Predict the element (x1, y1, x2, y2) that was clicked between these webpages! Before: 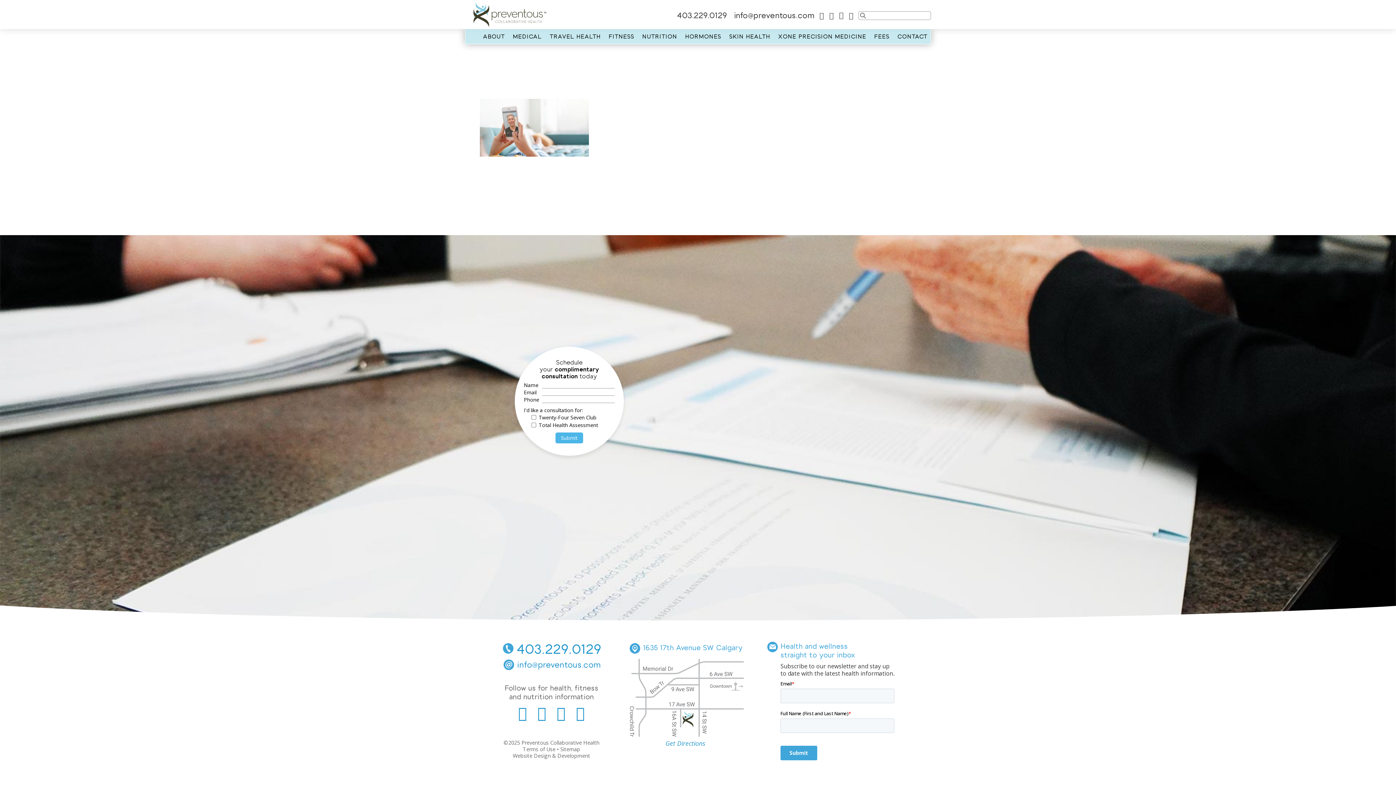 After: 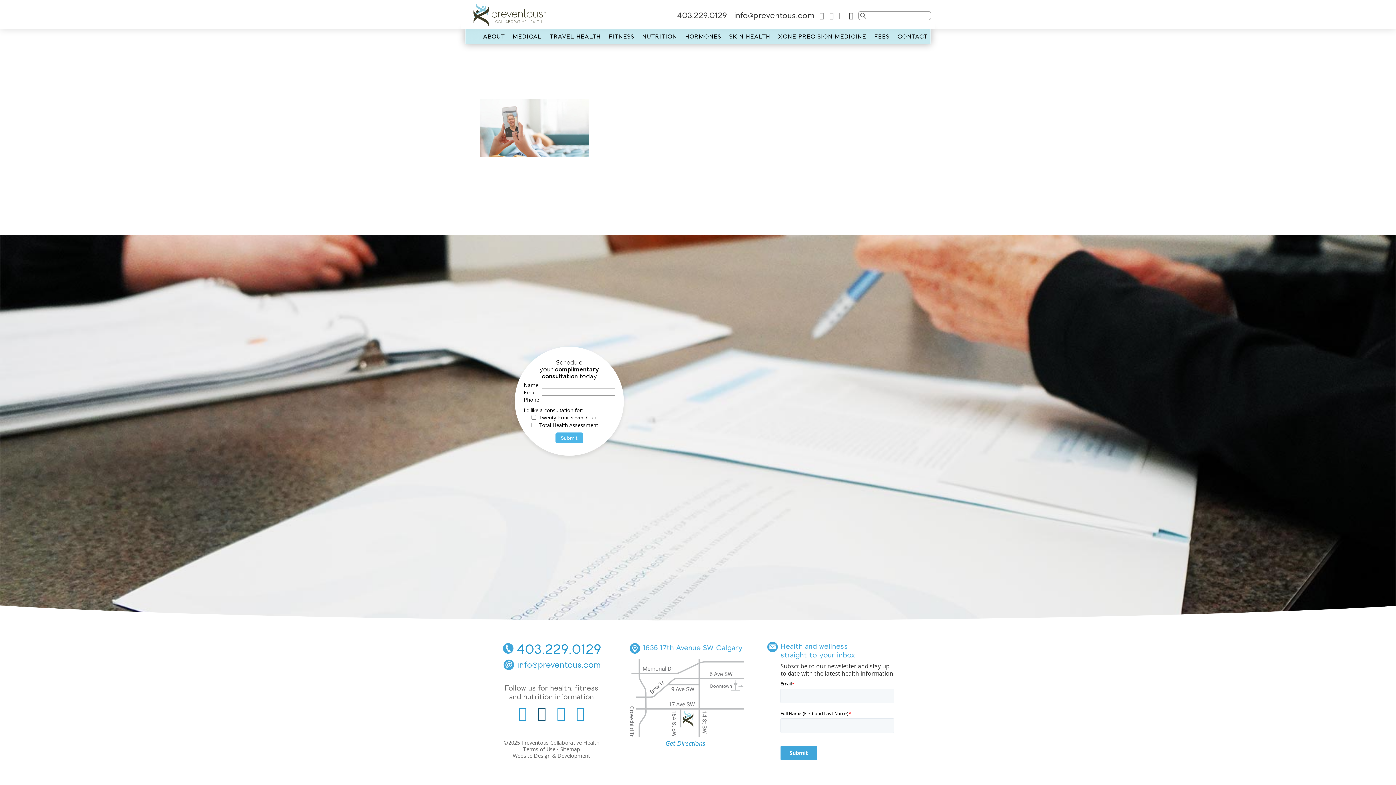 Action: label:   bbox: (533, 710, 552, 720)